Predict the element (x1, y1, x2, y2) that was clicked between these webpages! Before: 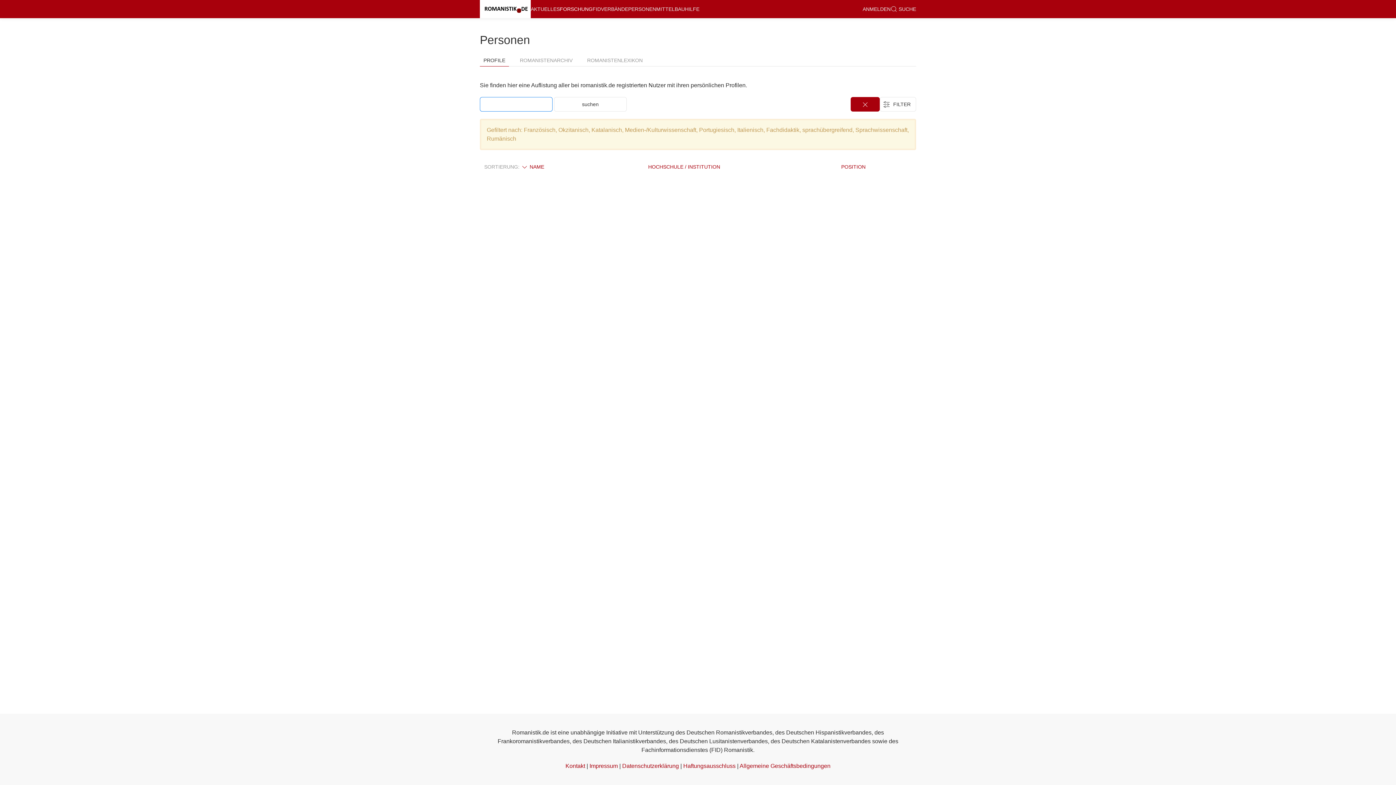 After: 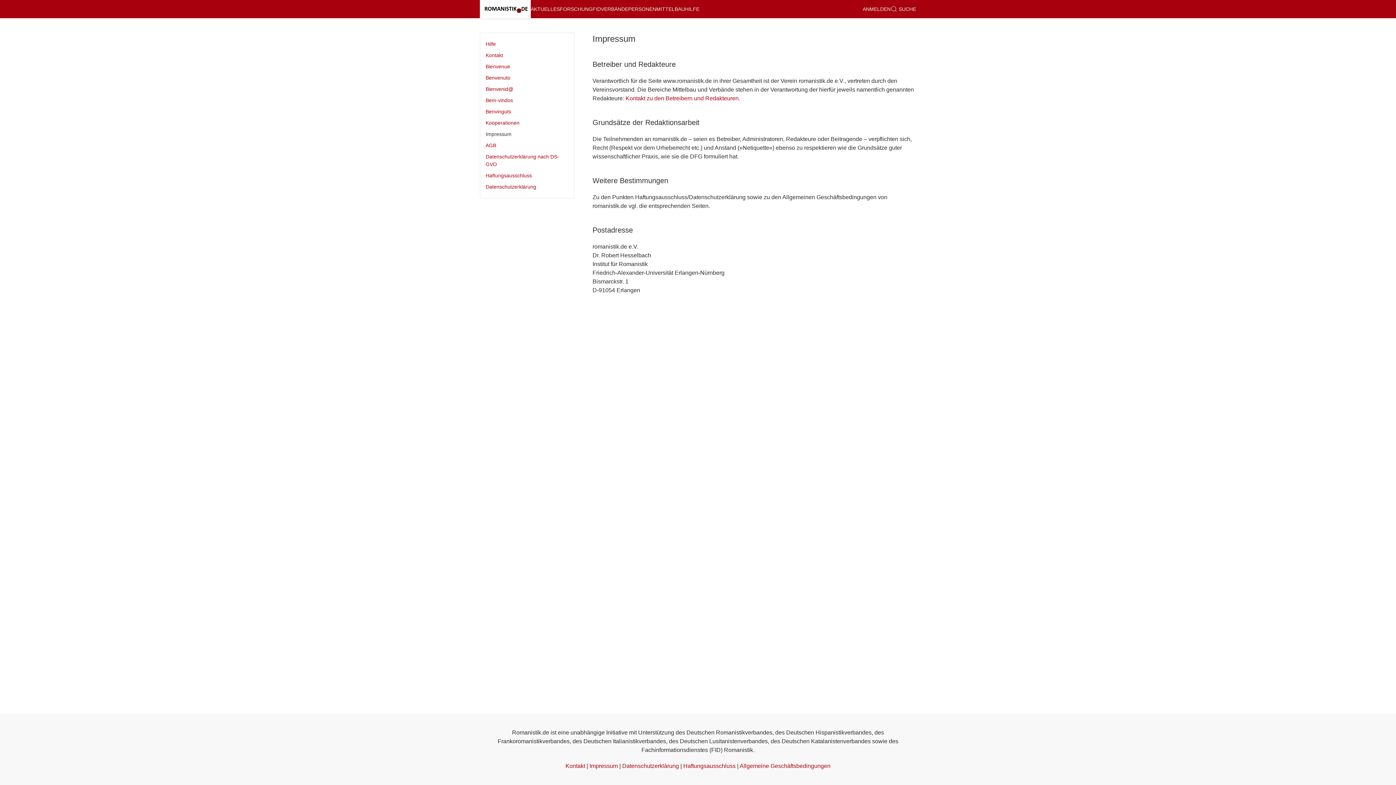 Action: bbox: (589, 763, 618, 769) label: Impressum